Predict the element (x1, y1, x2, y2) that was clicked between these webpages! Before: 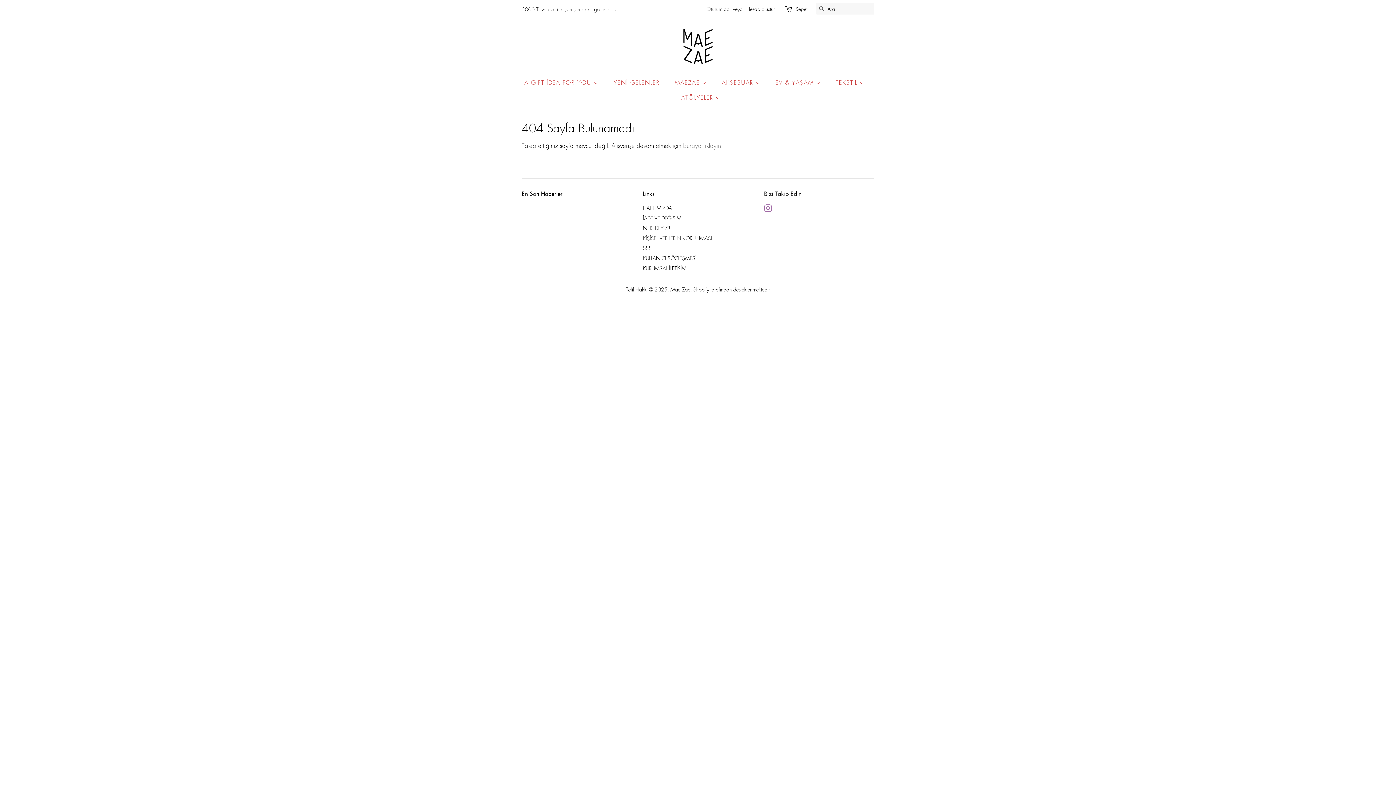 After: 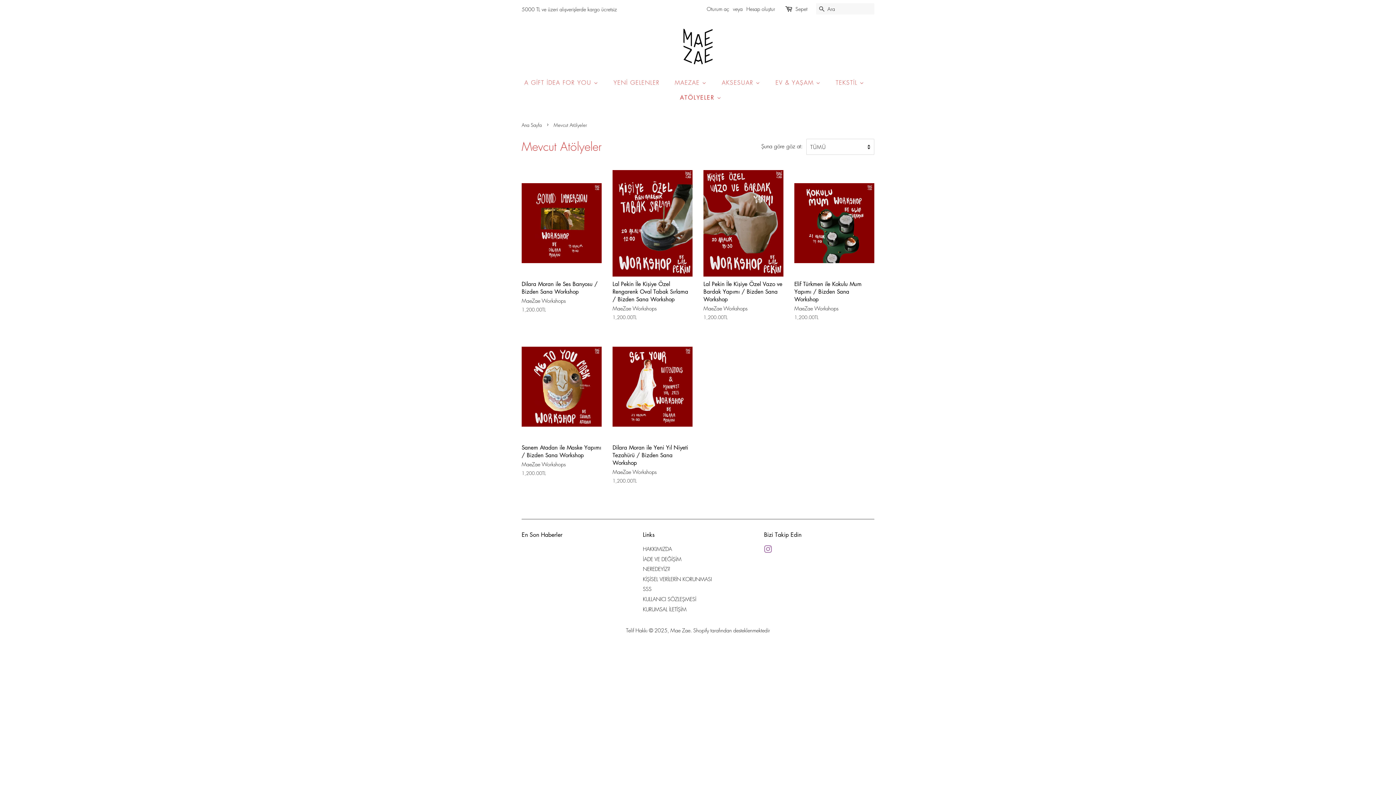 Action: bbox: (675, 90, 720, 105) label: ATÖLYELER 